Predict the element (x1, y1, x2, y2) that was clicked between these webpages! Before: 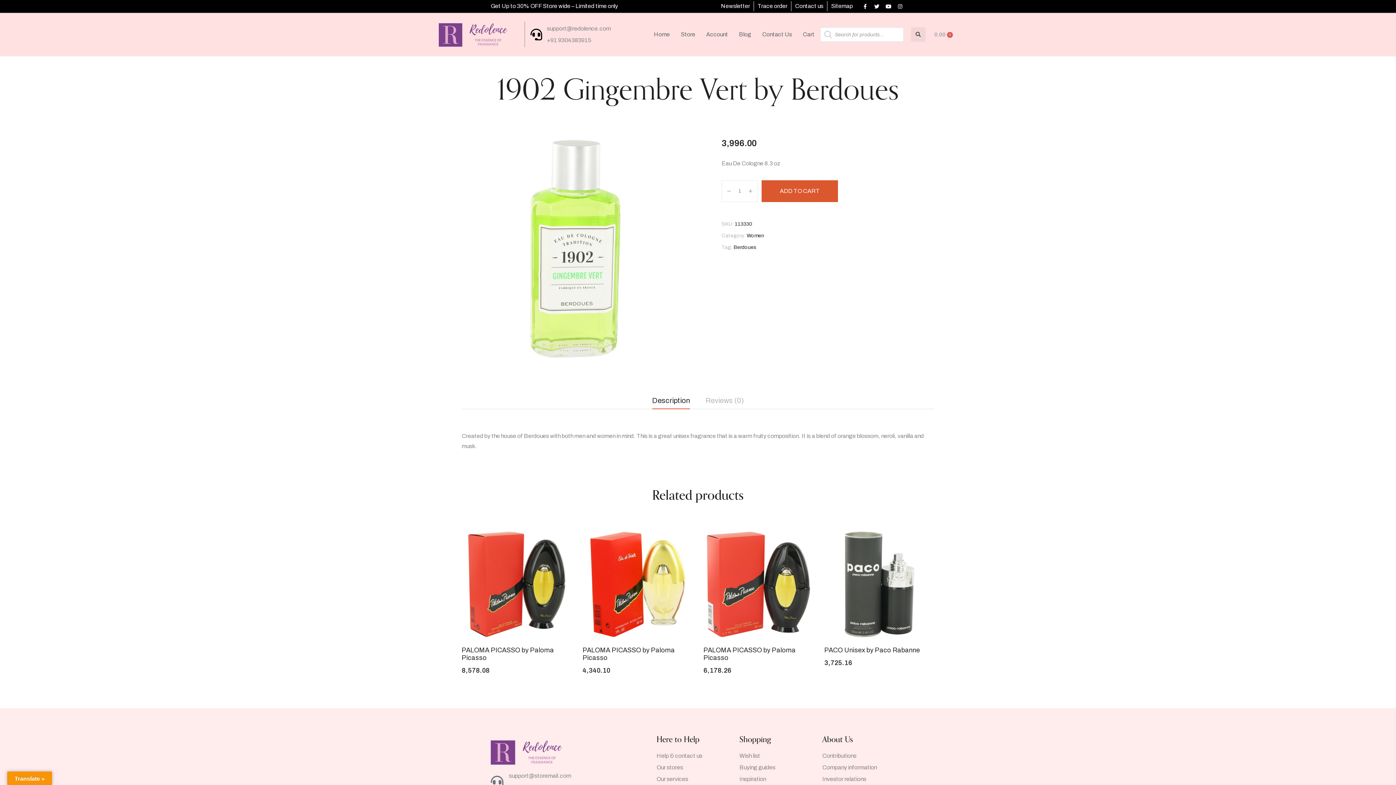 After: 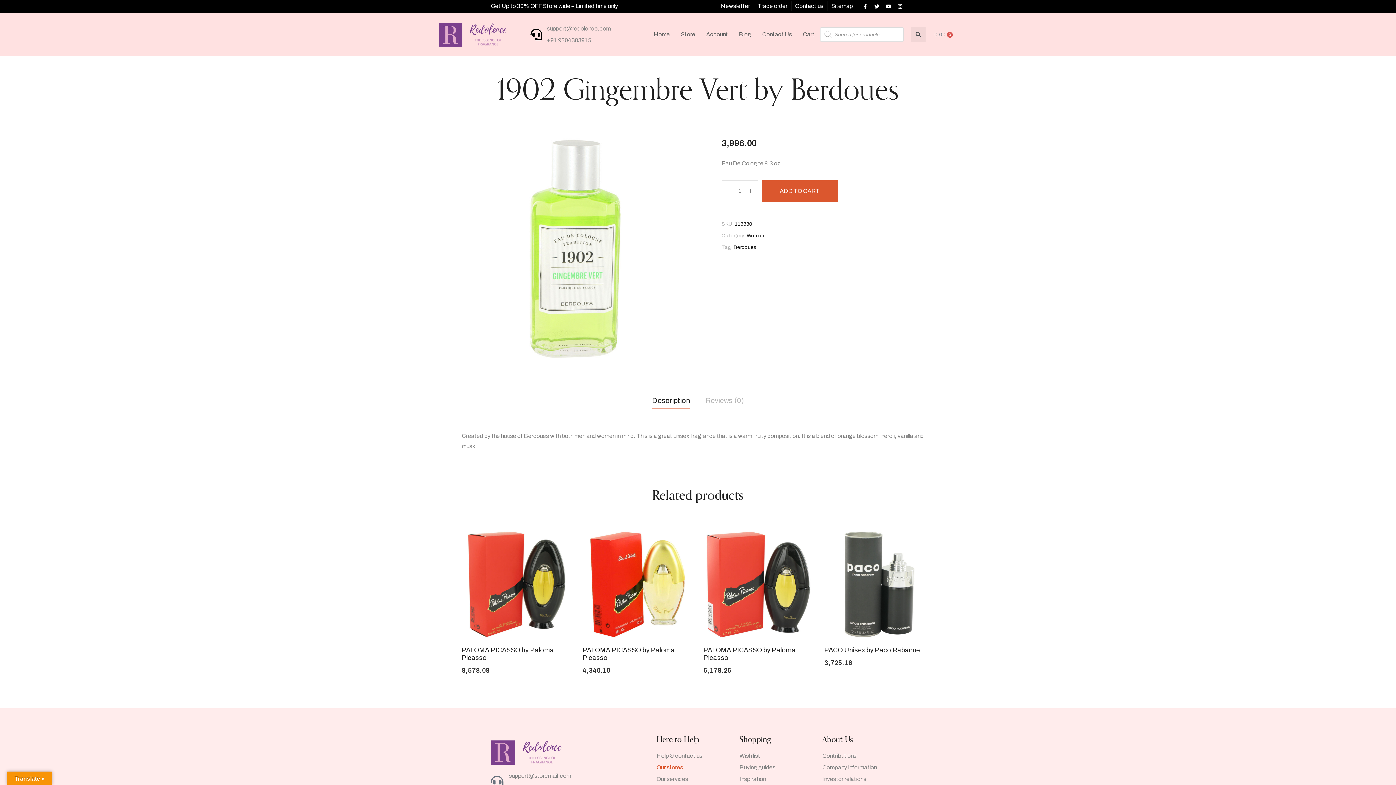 Action: bbox: (656, 762, 739, 773) label: Our stores